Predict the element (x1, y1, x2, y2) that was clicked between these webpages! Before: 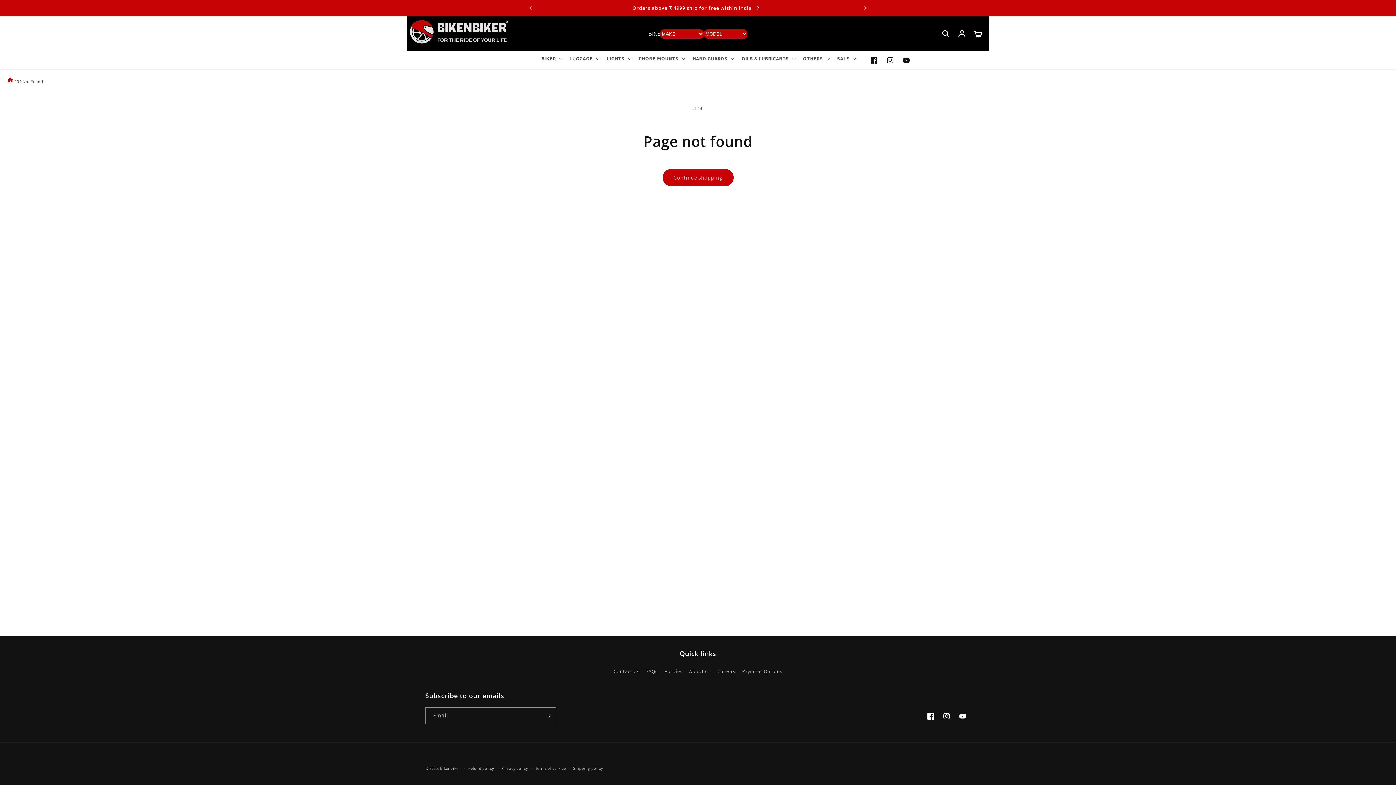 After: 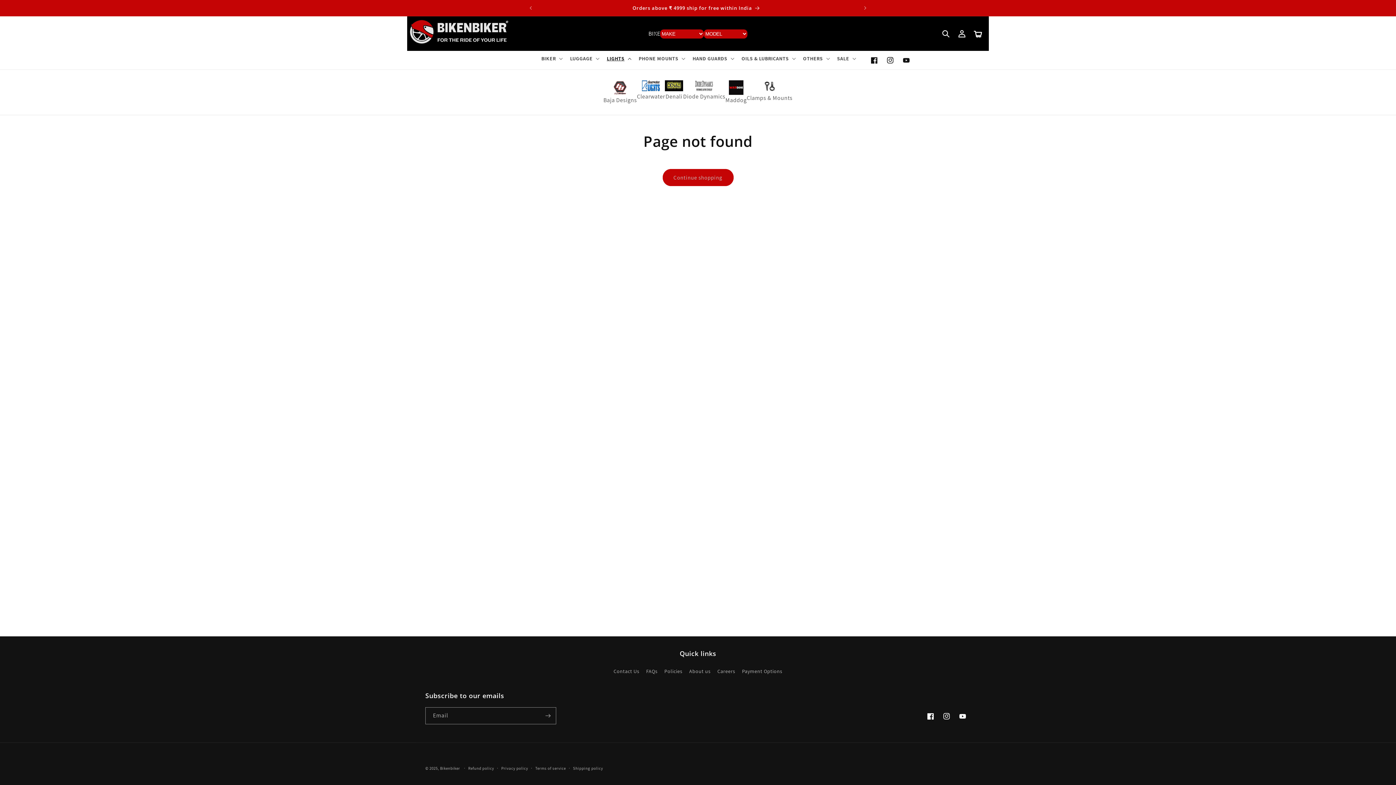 Action: bbox: (602, 50, 634, 66) label: LIGHTS